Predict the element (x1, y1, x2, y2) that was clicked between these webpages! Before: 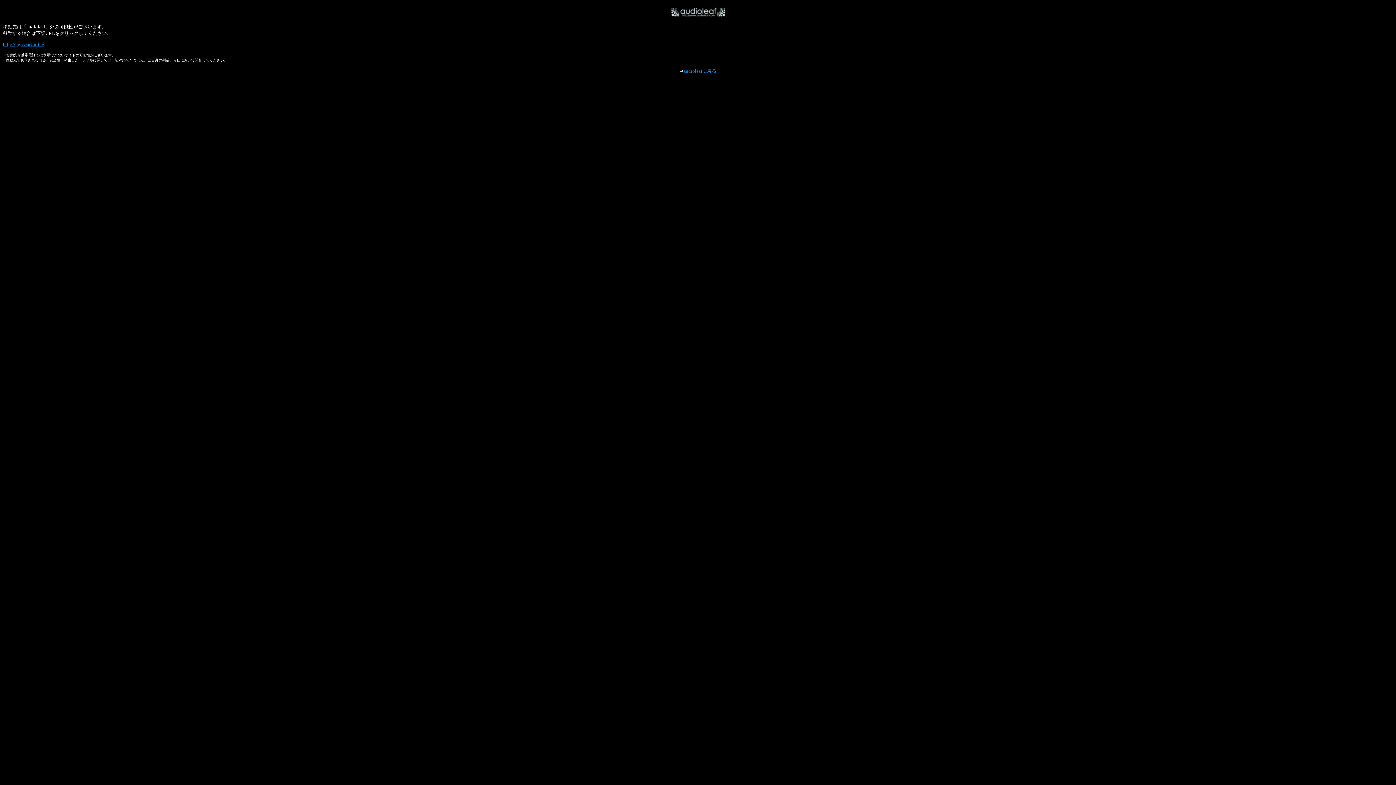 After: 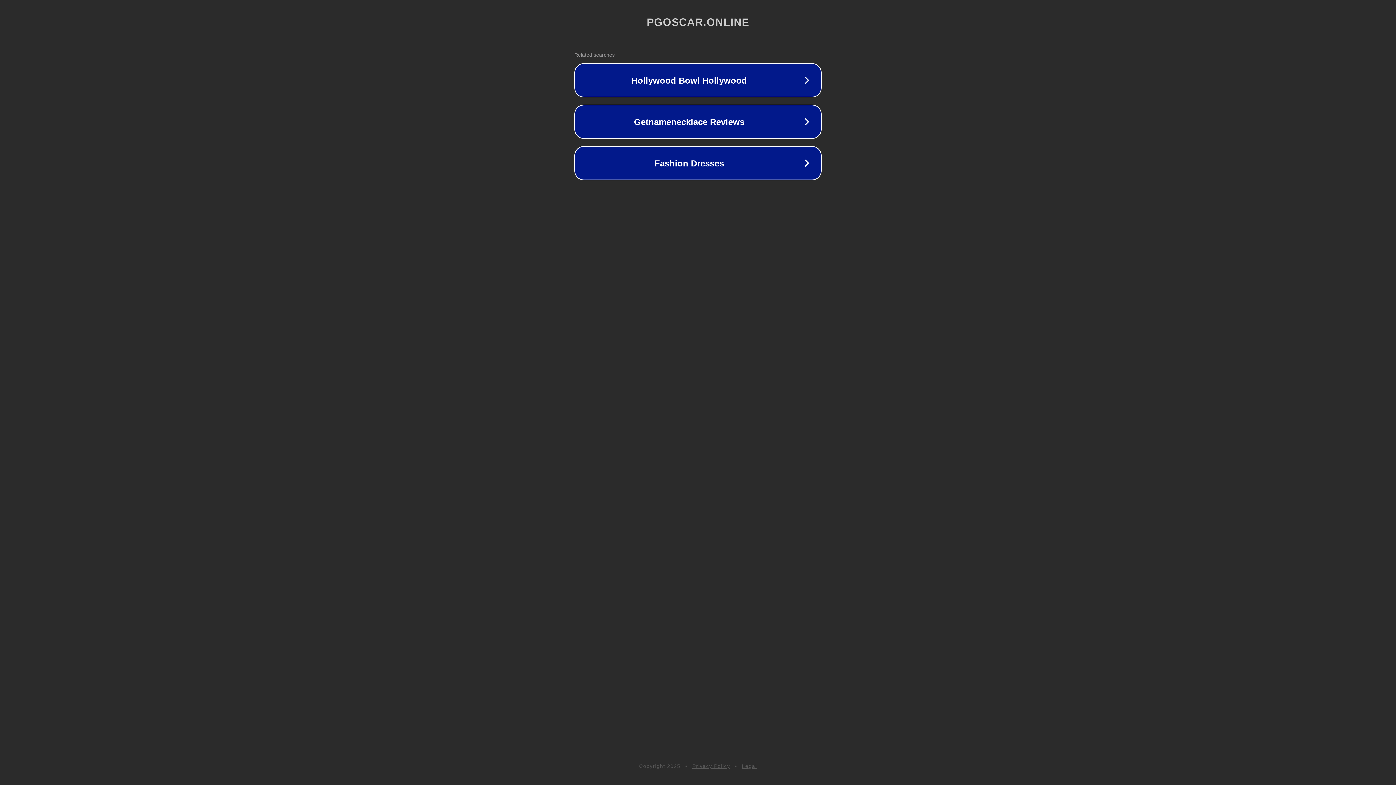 Action: bbox: (2, 41, 44, 47) label: http://pgoscar.online